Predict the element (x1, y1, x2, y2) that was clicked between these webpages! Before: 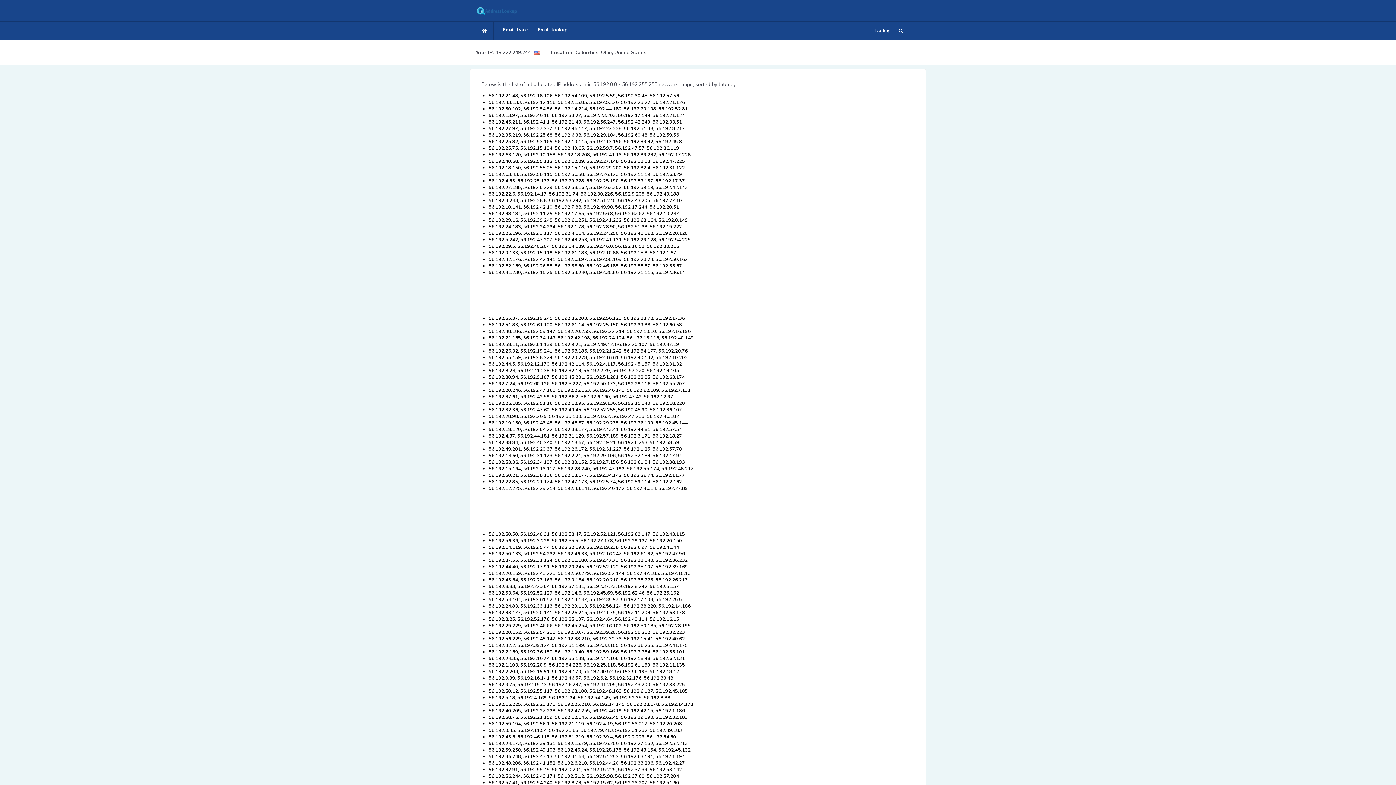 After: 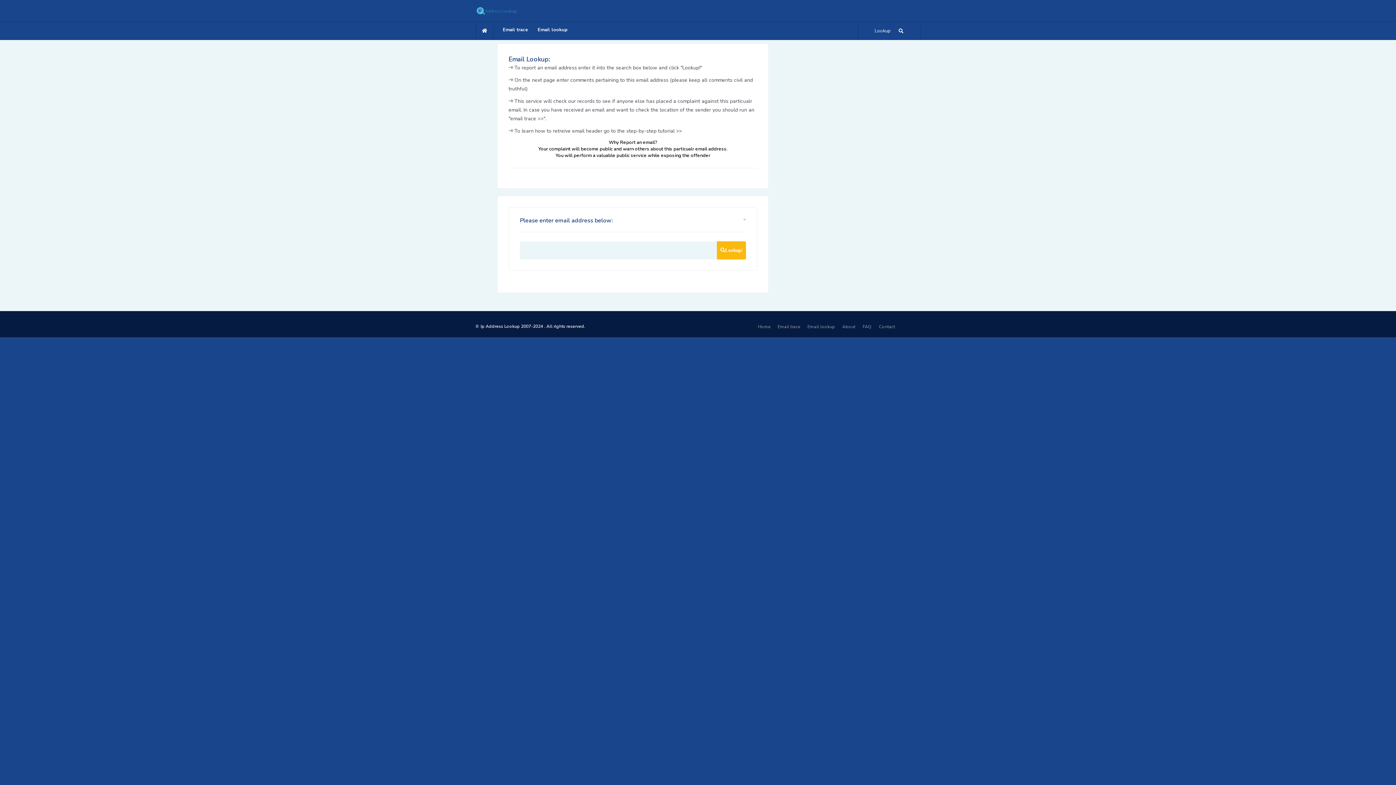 Action: bbox: (534, 21, 571, 38) label: Email lookup